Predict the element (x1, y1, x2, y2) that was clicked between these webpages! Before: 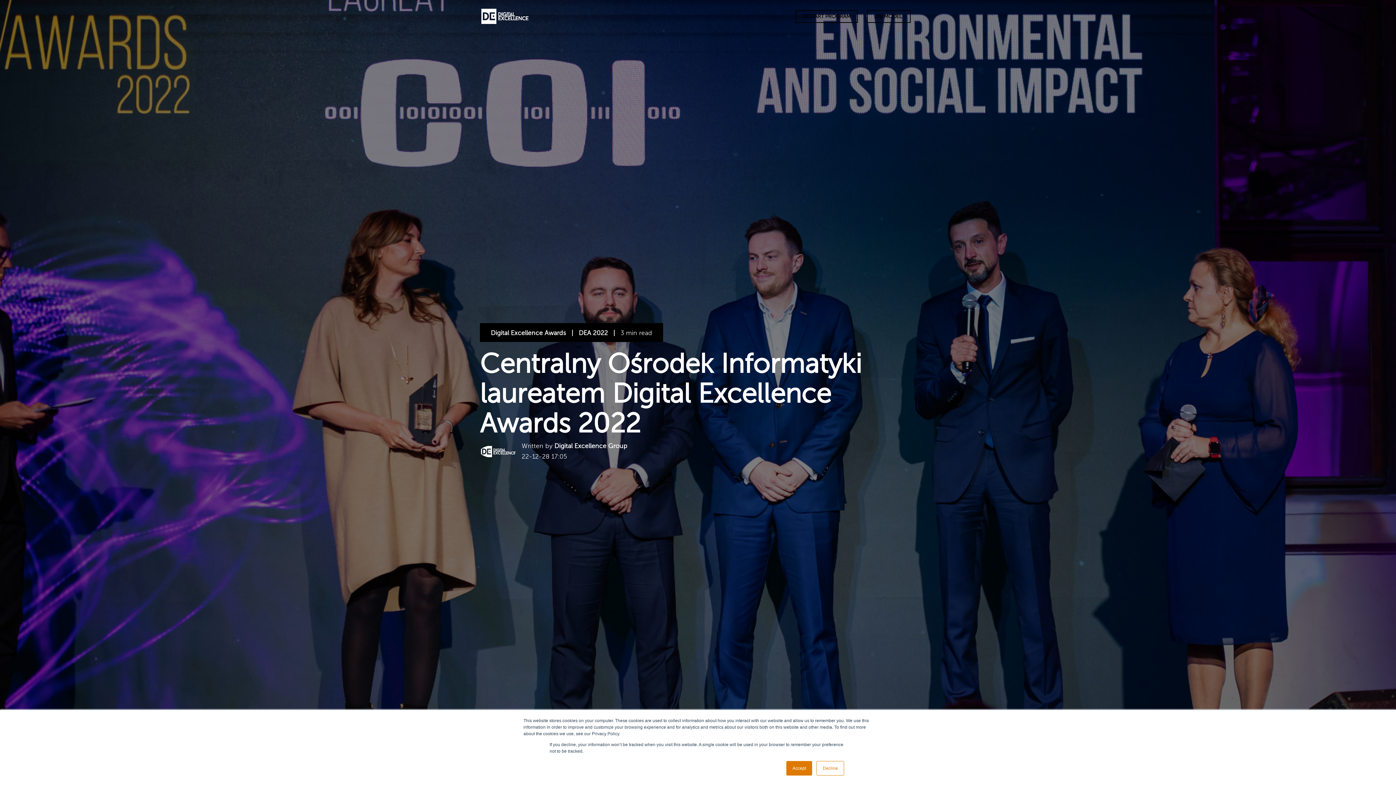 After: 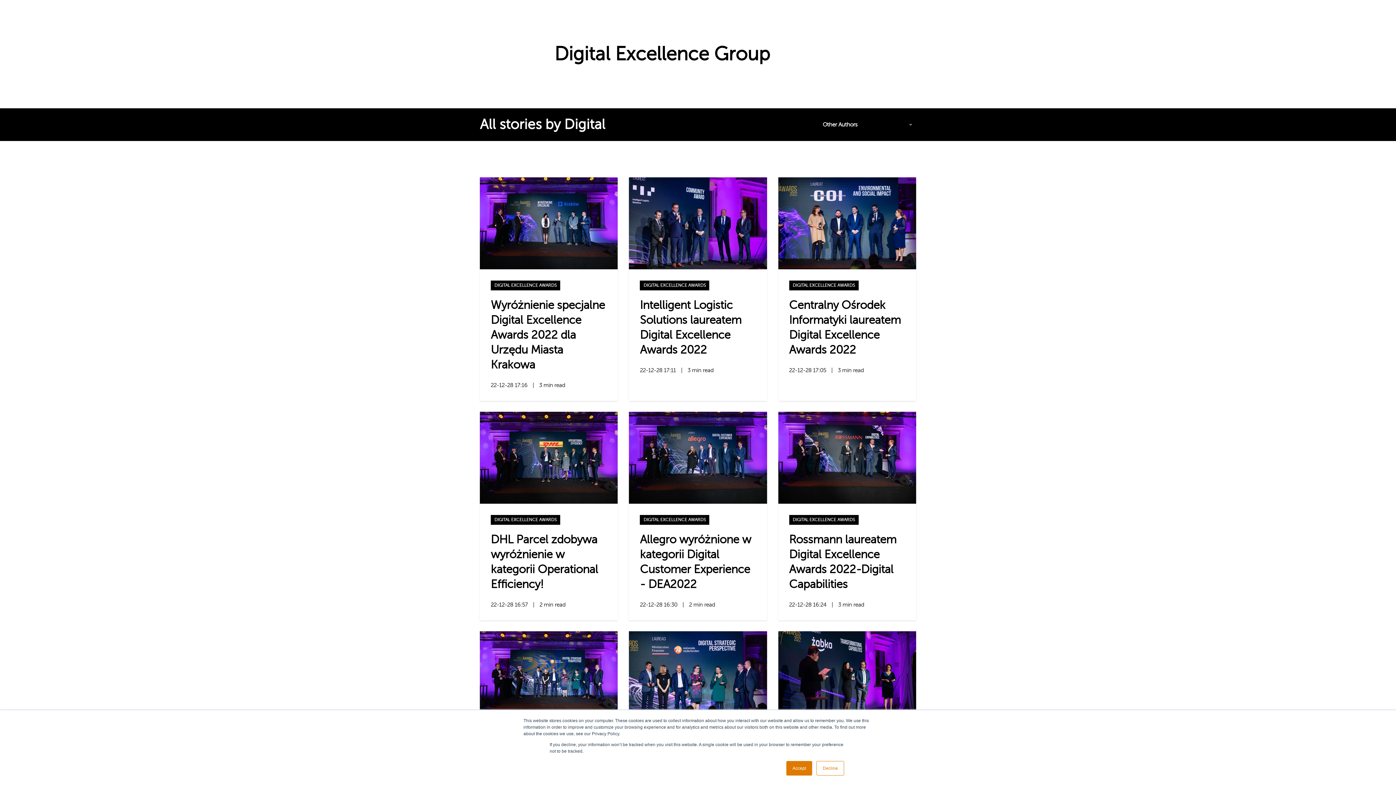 Action: label: Digital Excellence Group bbox: (554, 441, 627, 451)